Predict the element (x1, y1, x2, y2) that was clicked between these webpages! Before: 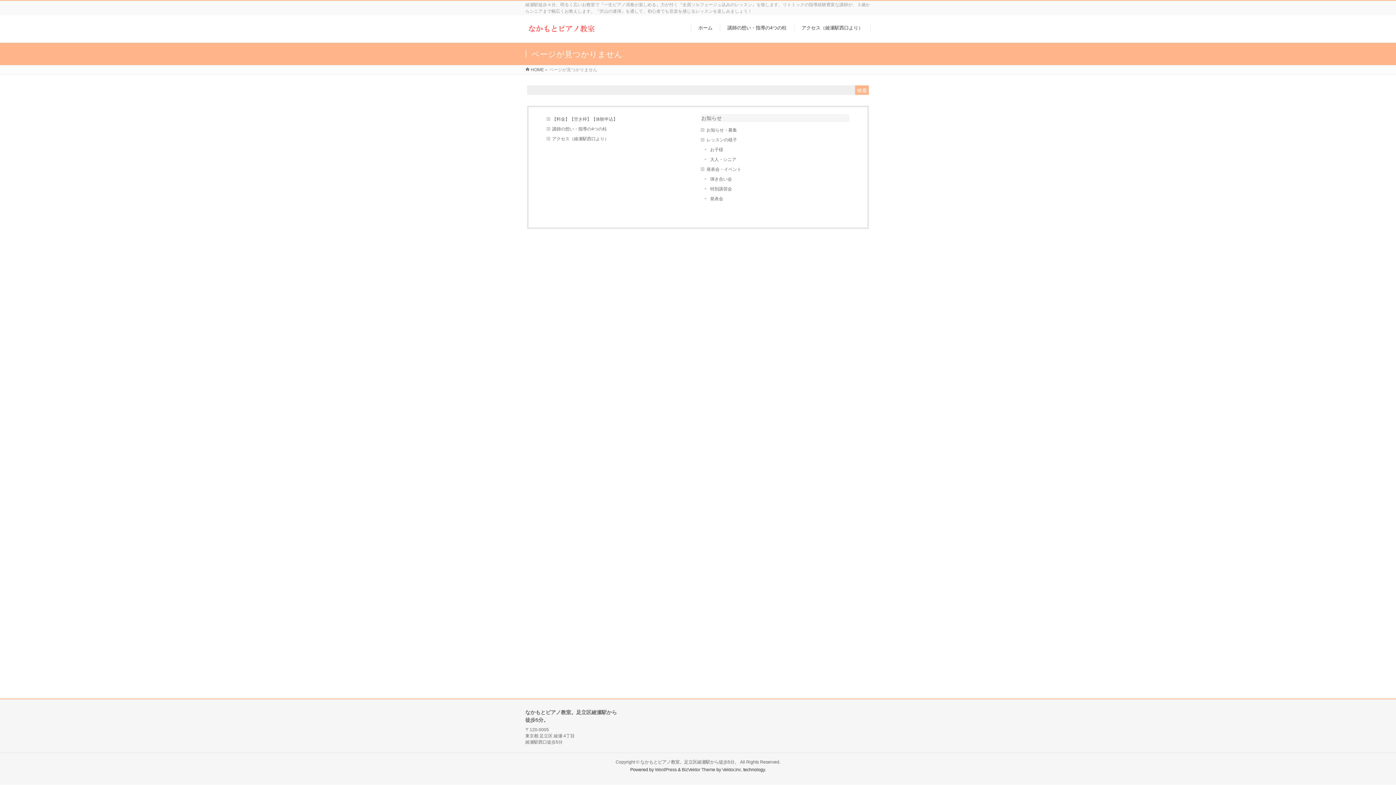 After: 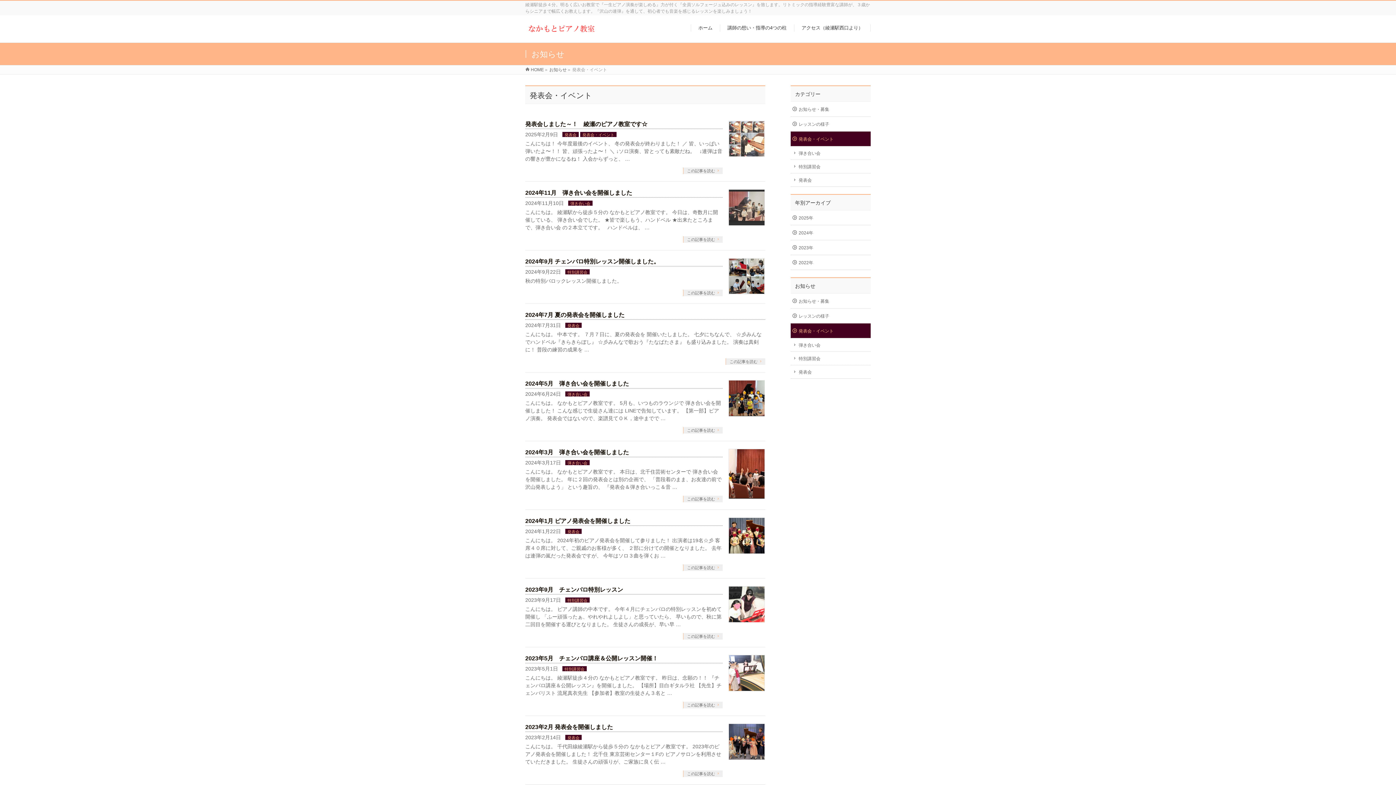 Action: bbox: (701, 164, 849, 174) label: 発表会・イベント